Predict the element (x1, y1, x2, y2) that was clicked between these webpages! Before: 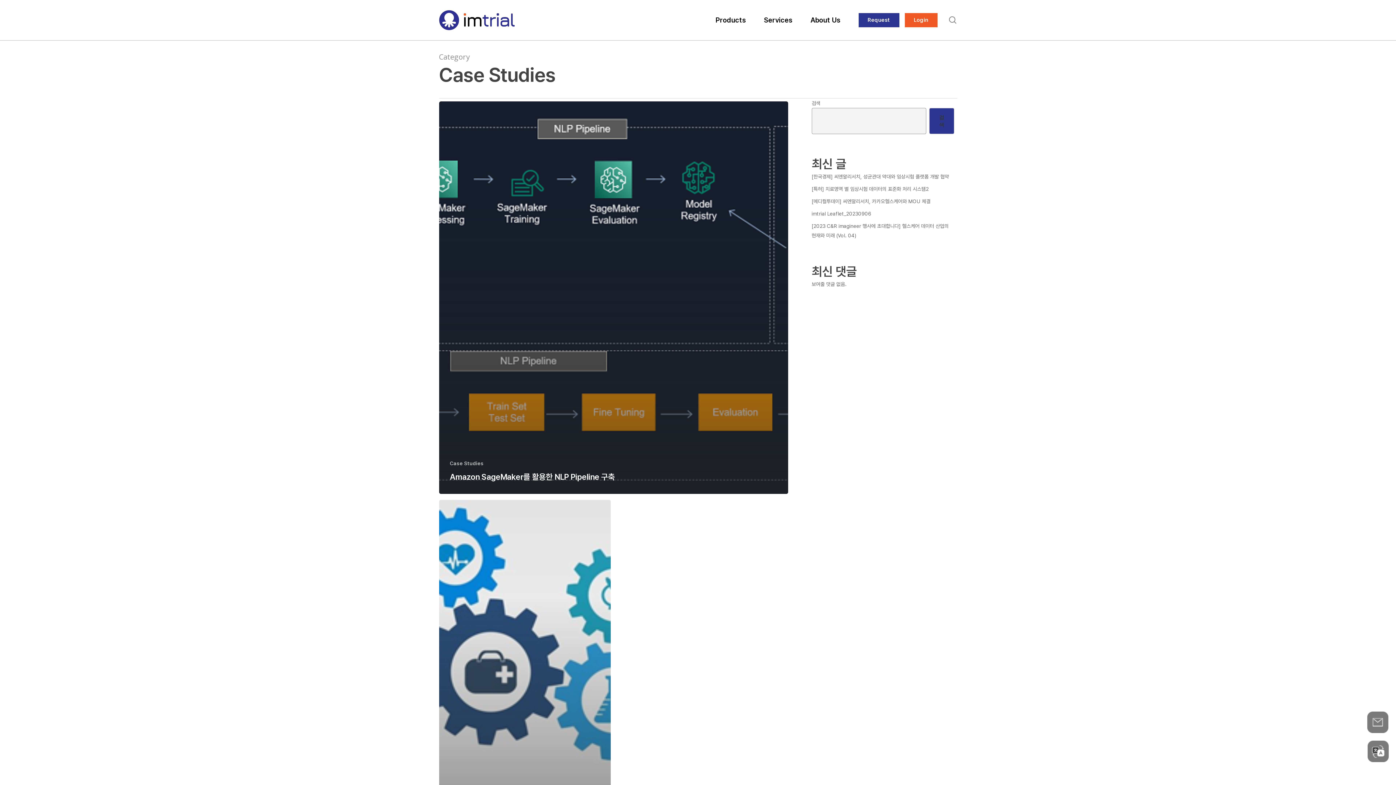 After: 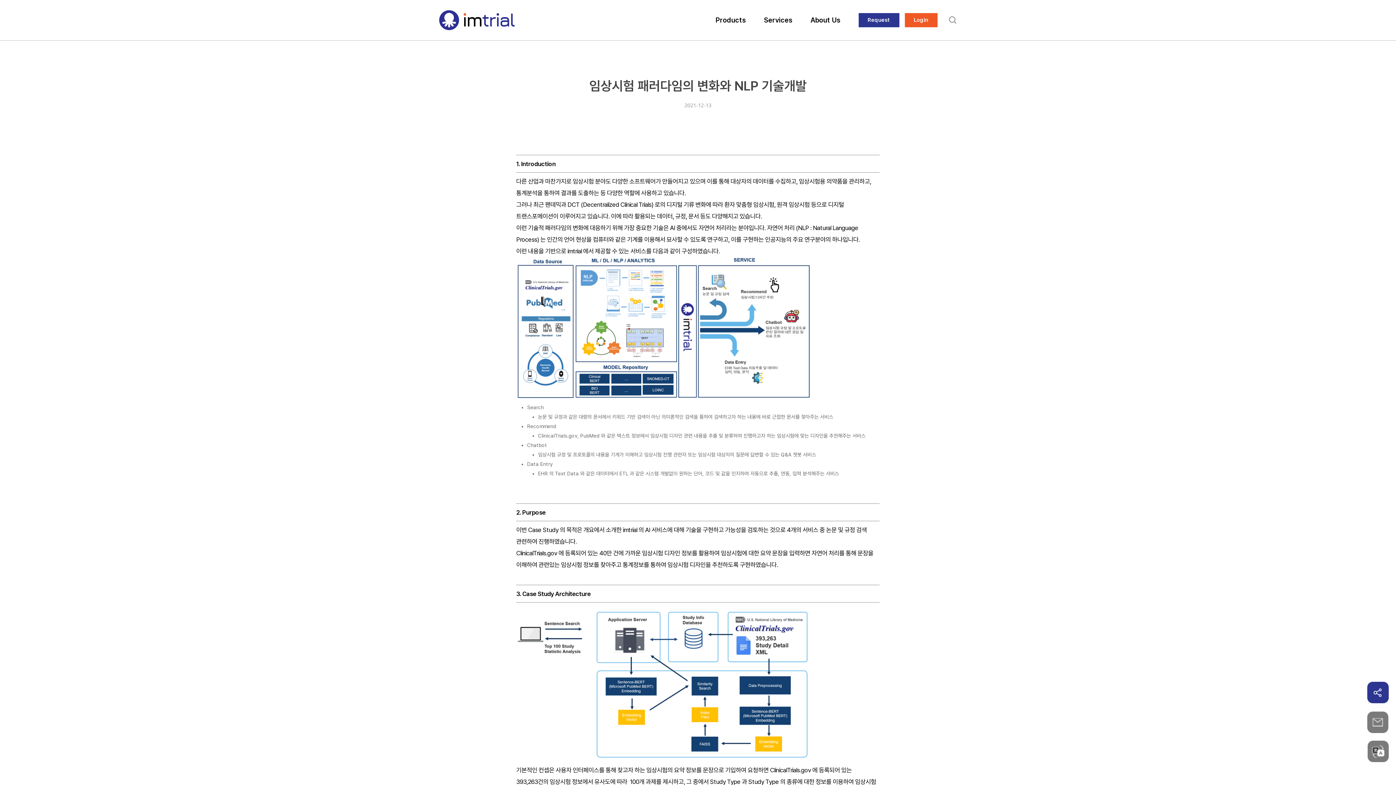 Action: bbox: (439, 500, 610, 892) label: 임상시험 패러다임의 변화와 NLP 기술개발